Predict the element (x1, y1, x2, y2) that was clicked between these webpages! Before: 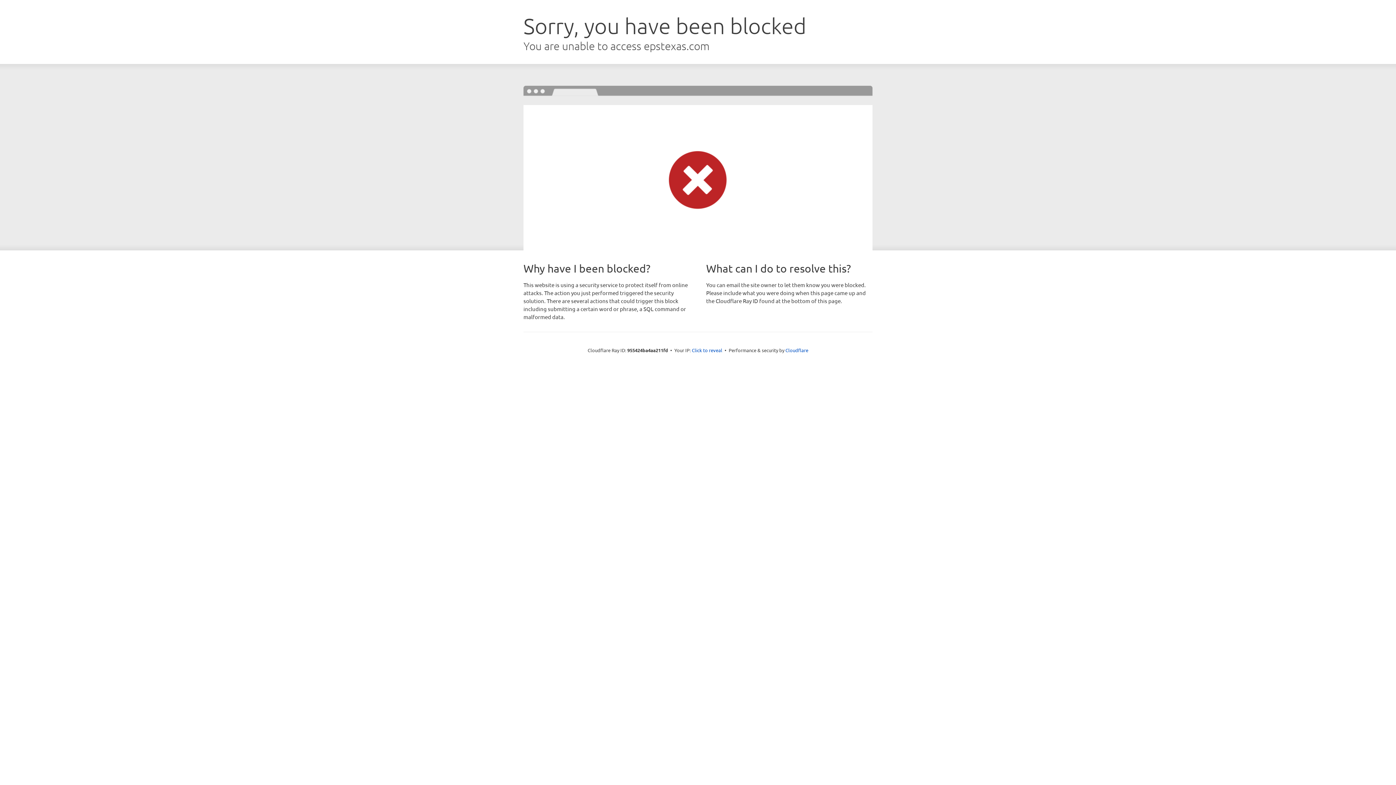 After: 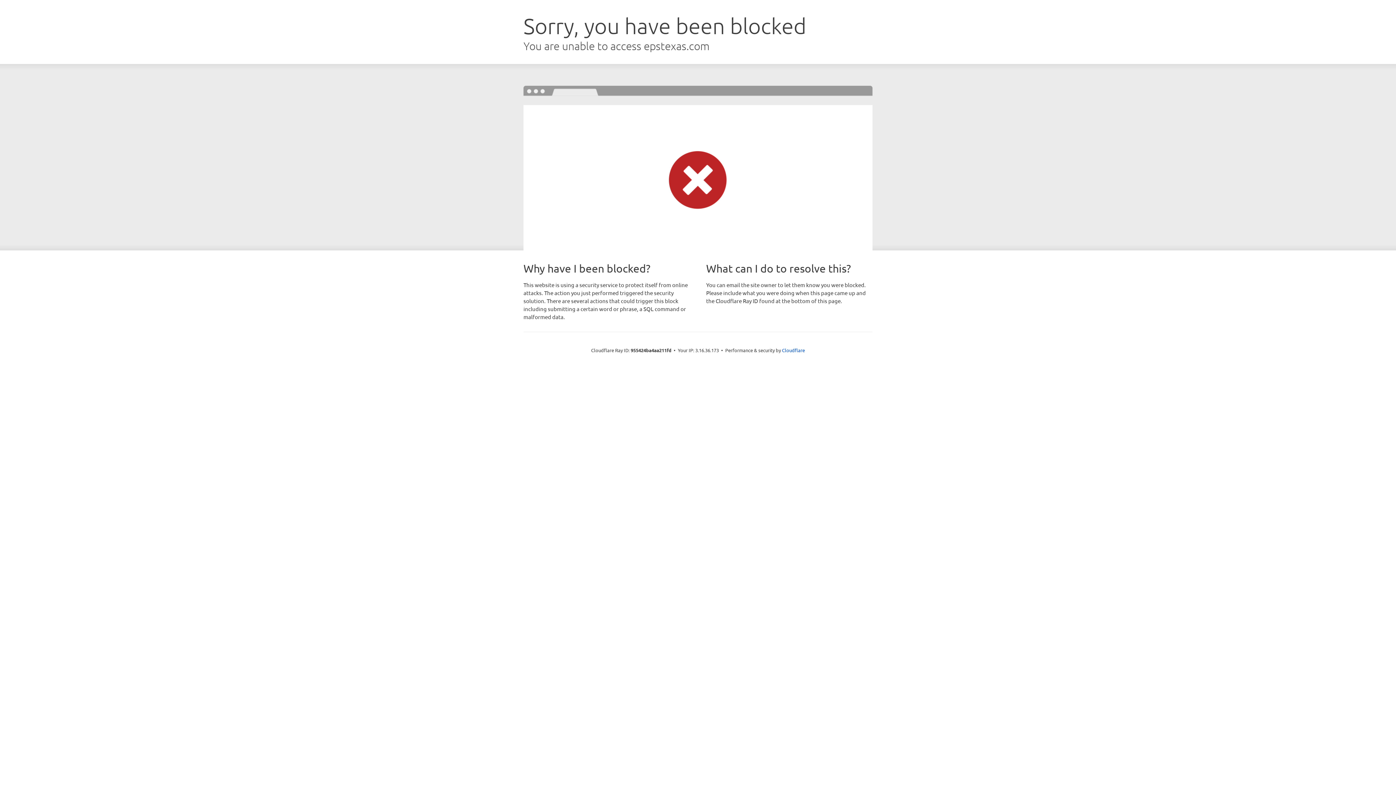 Action: label: Click to reveal bbox: (692, 346, 722, 353)